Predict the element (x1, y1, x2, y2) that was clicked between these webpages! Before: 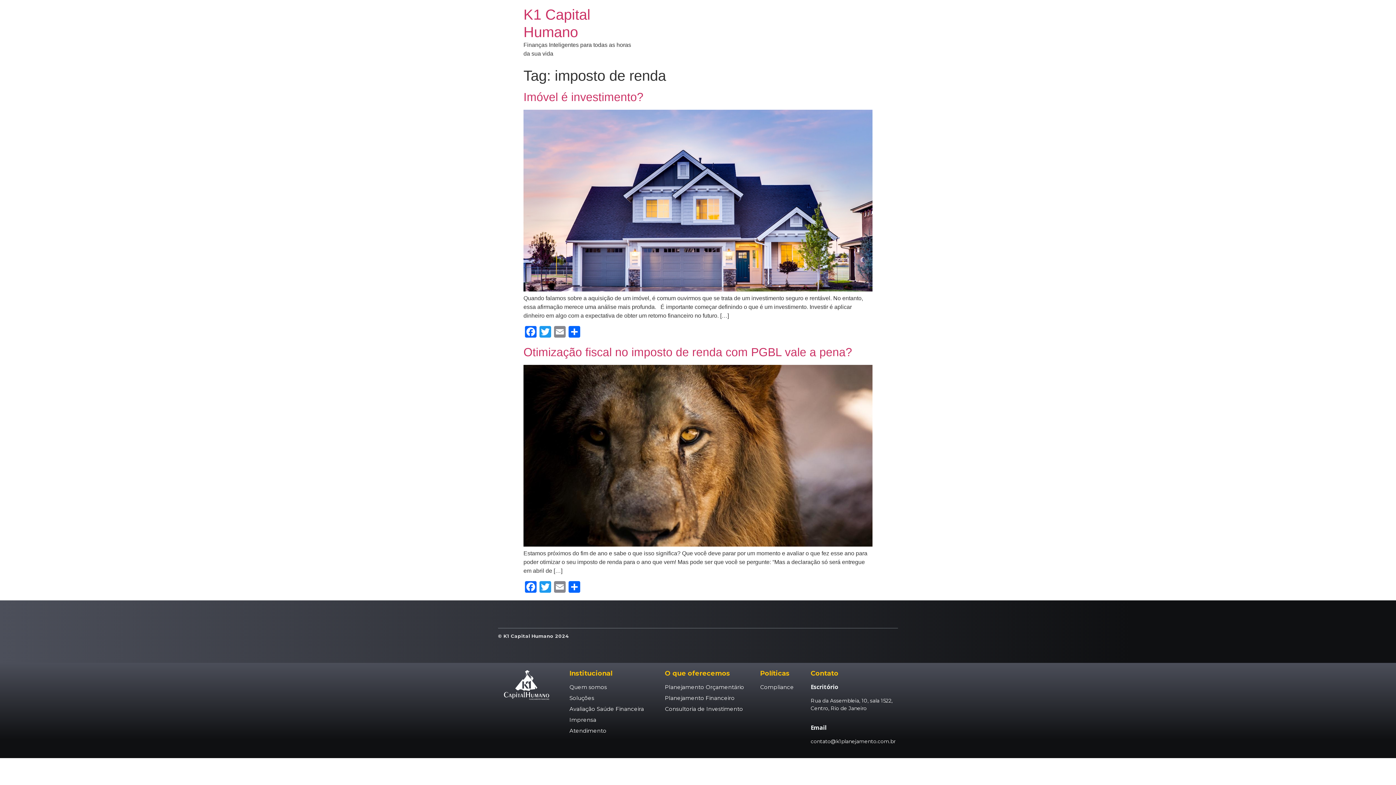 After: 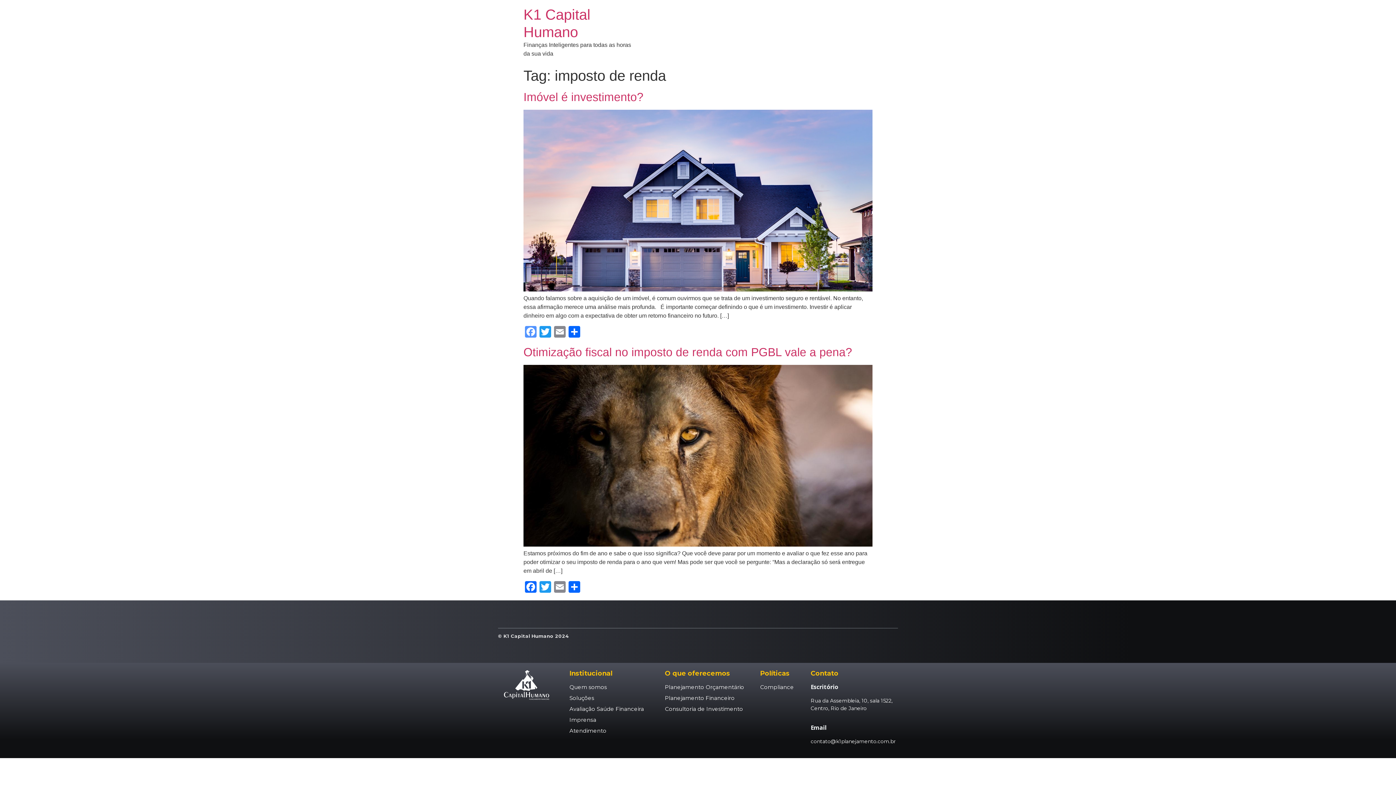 Action: label: Facebook bbox: (523, 326, 538, 339)